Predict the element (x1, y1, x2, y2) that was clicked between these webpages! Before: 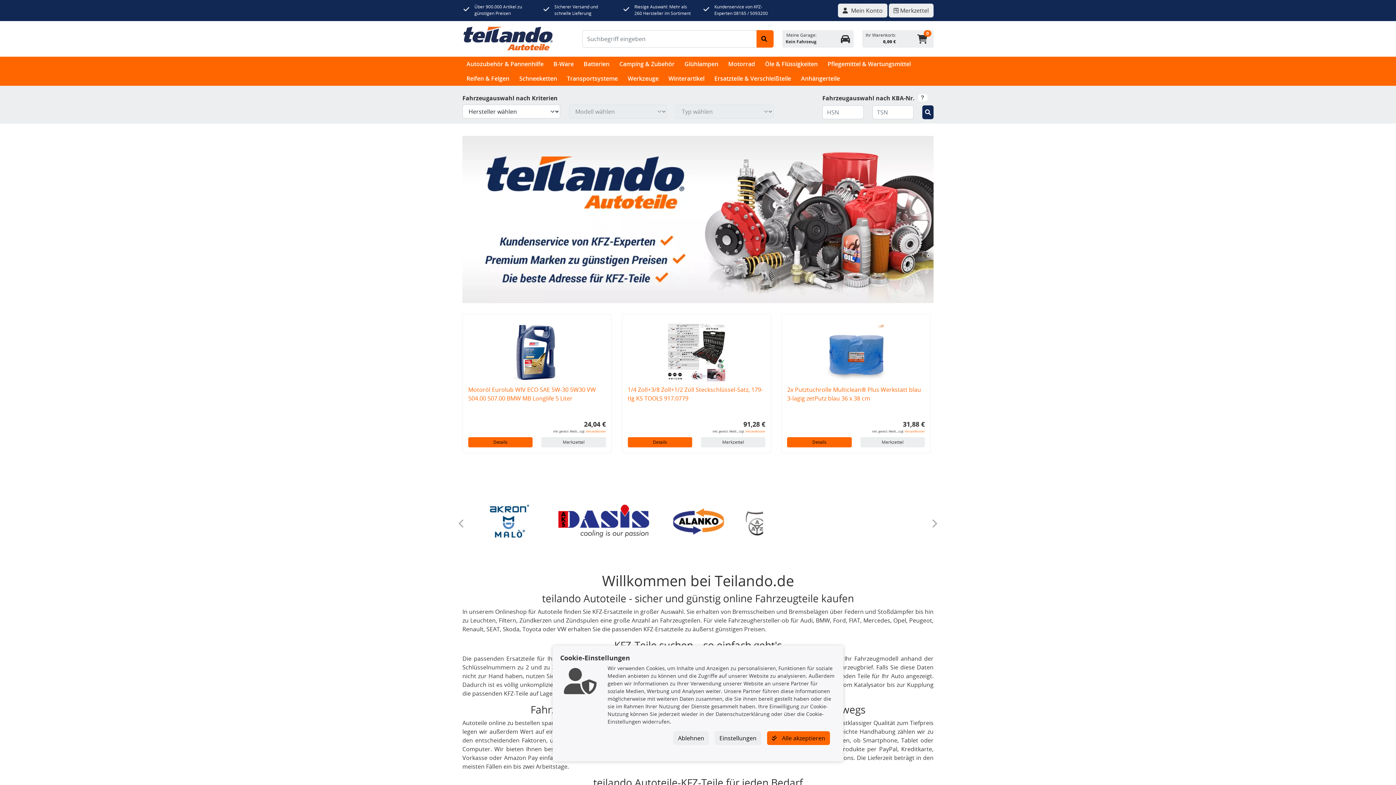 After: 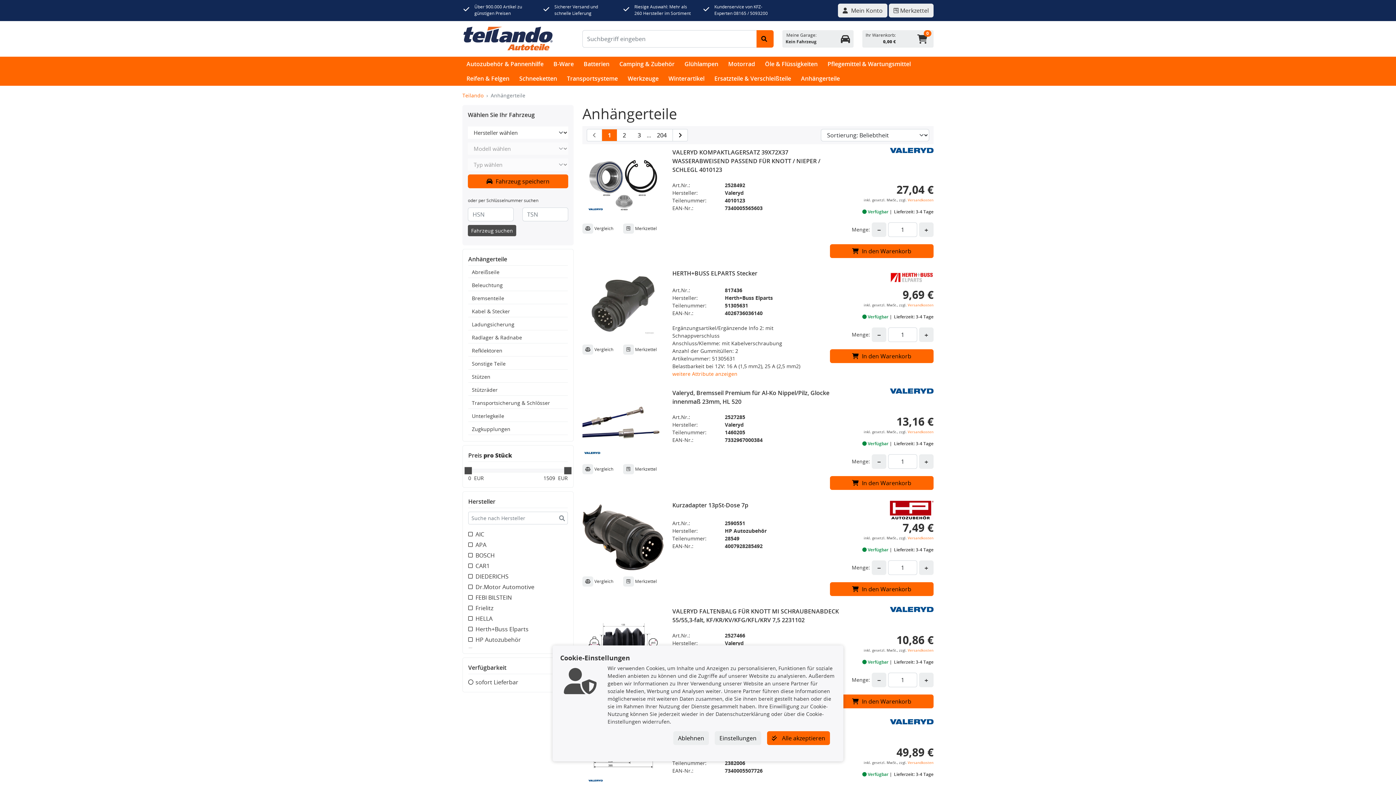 Action: label: Anhängerteile bbox: (797, 71, 844, 85)